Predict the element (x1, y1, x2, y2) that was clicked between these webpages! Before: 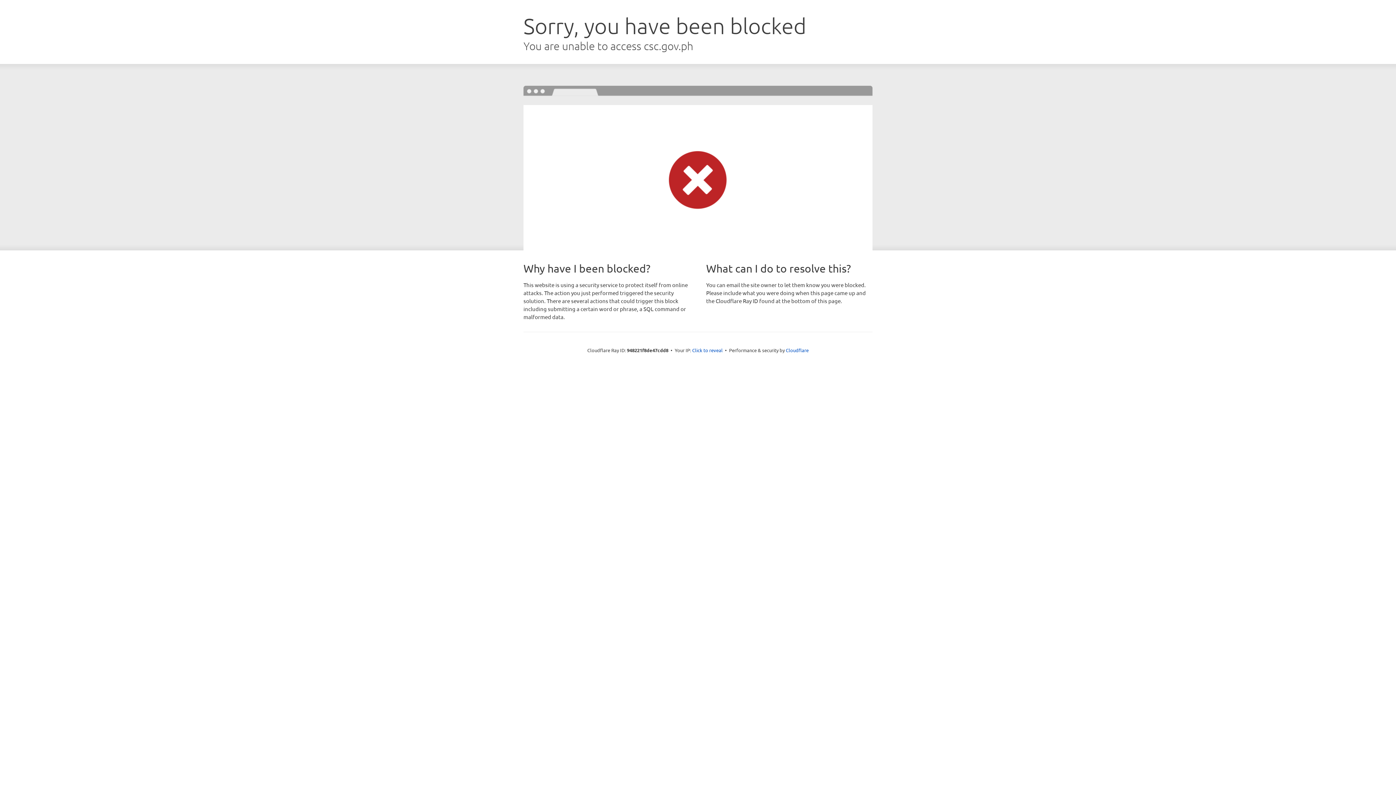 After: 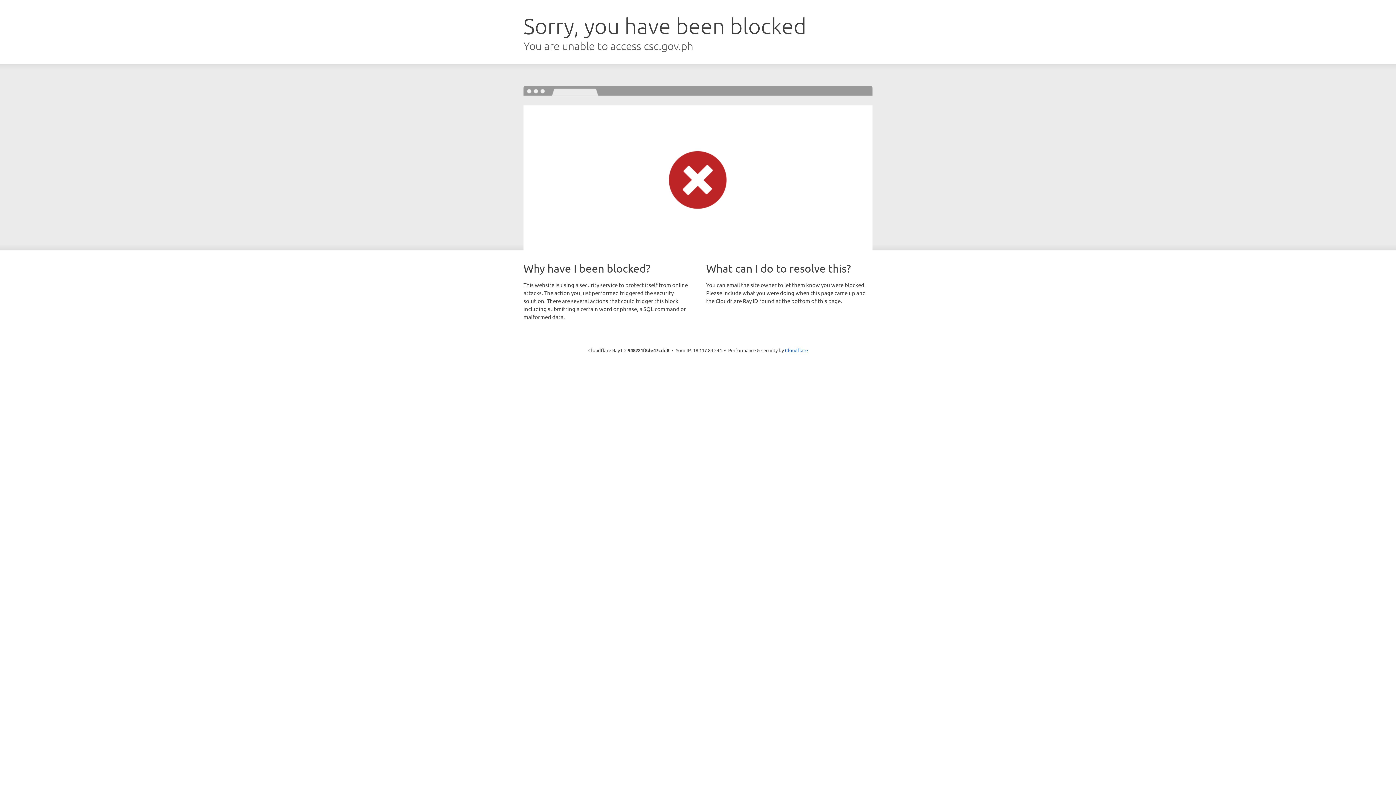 Action: label: Click to reveal bbox: (692, 346, 722, 353)